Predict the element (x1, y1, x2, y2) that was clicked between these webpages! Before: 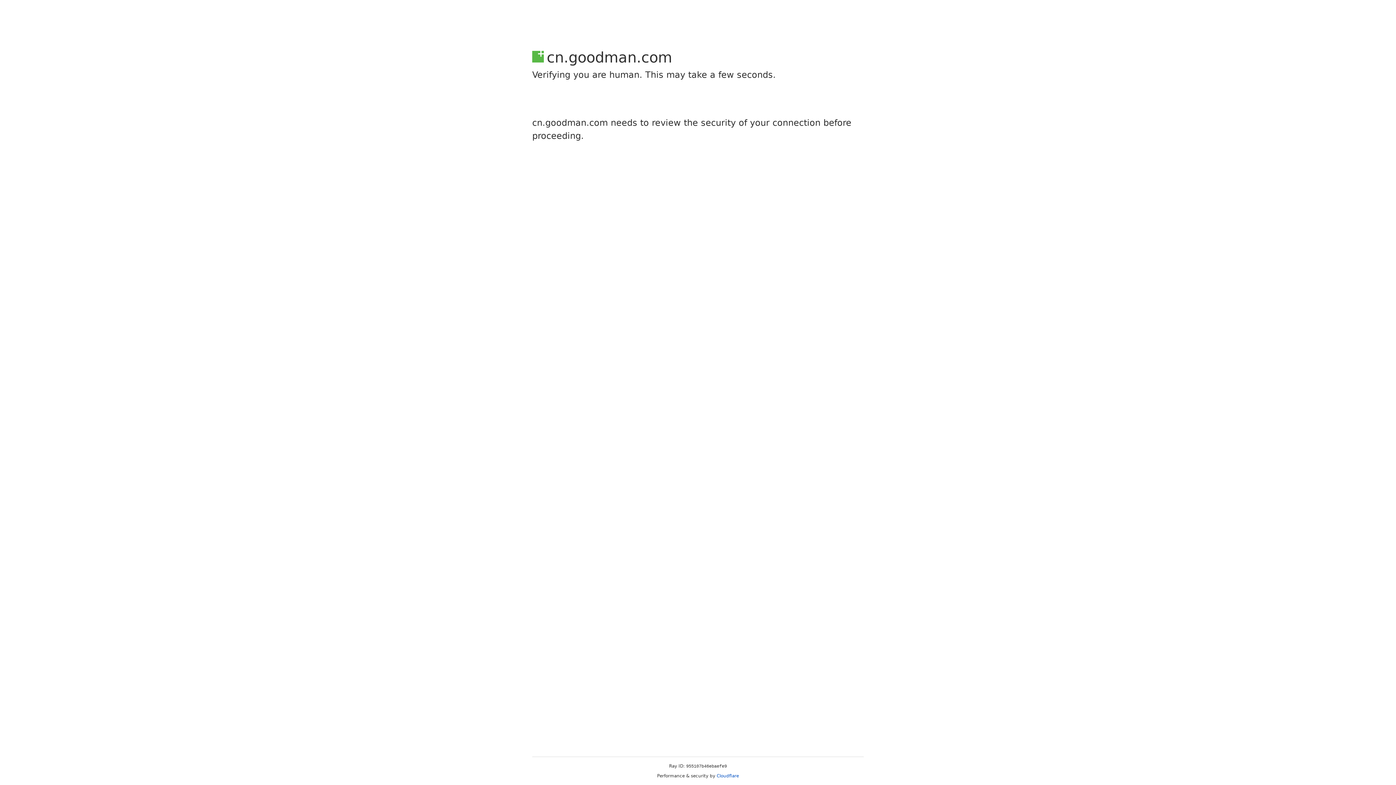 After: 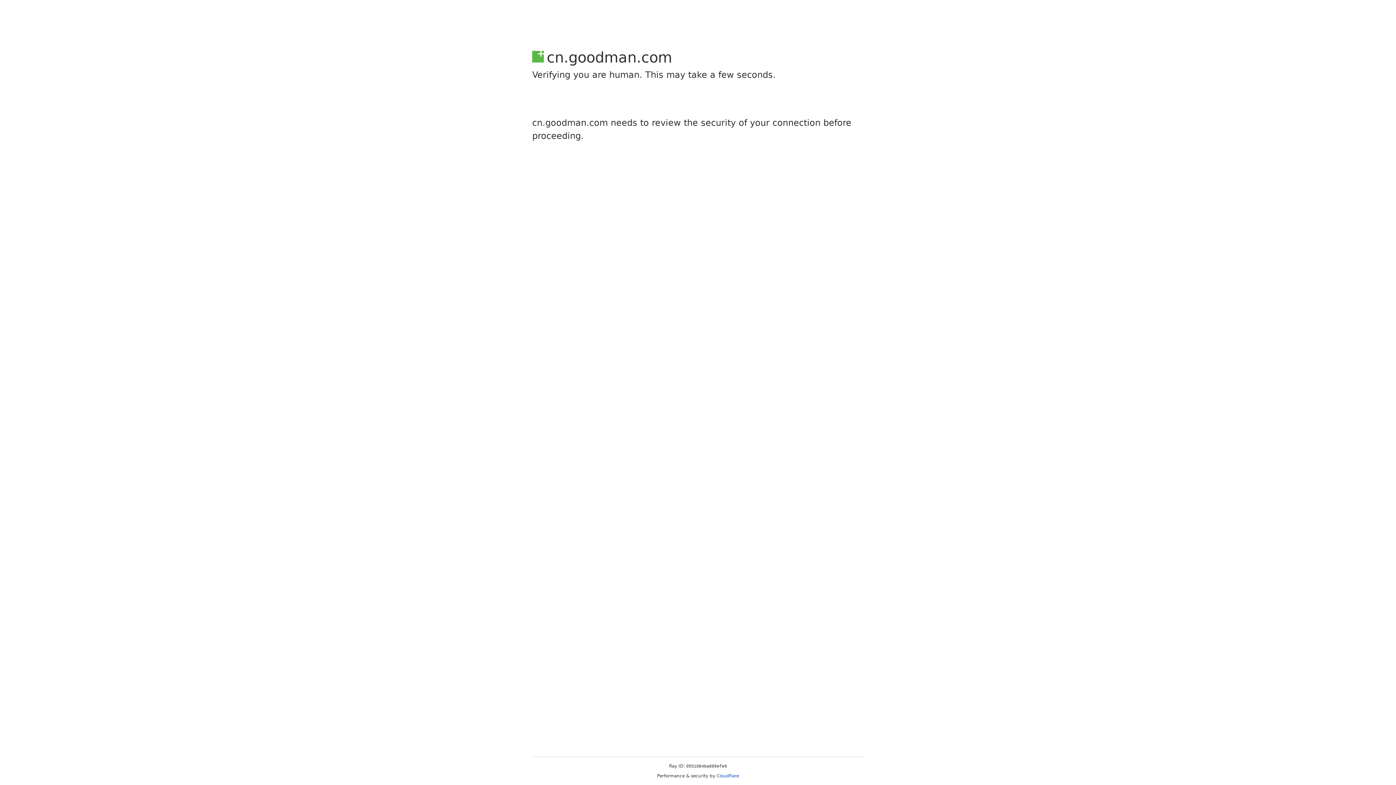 Action: label: Cloudflare bbox: (716, 773, 739, 778)